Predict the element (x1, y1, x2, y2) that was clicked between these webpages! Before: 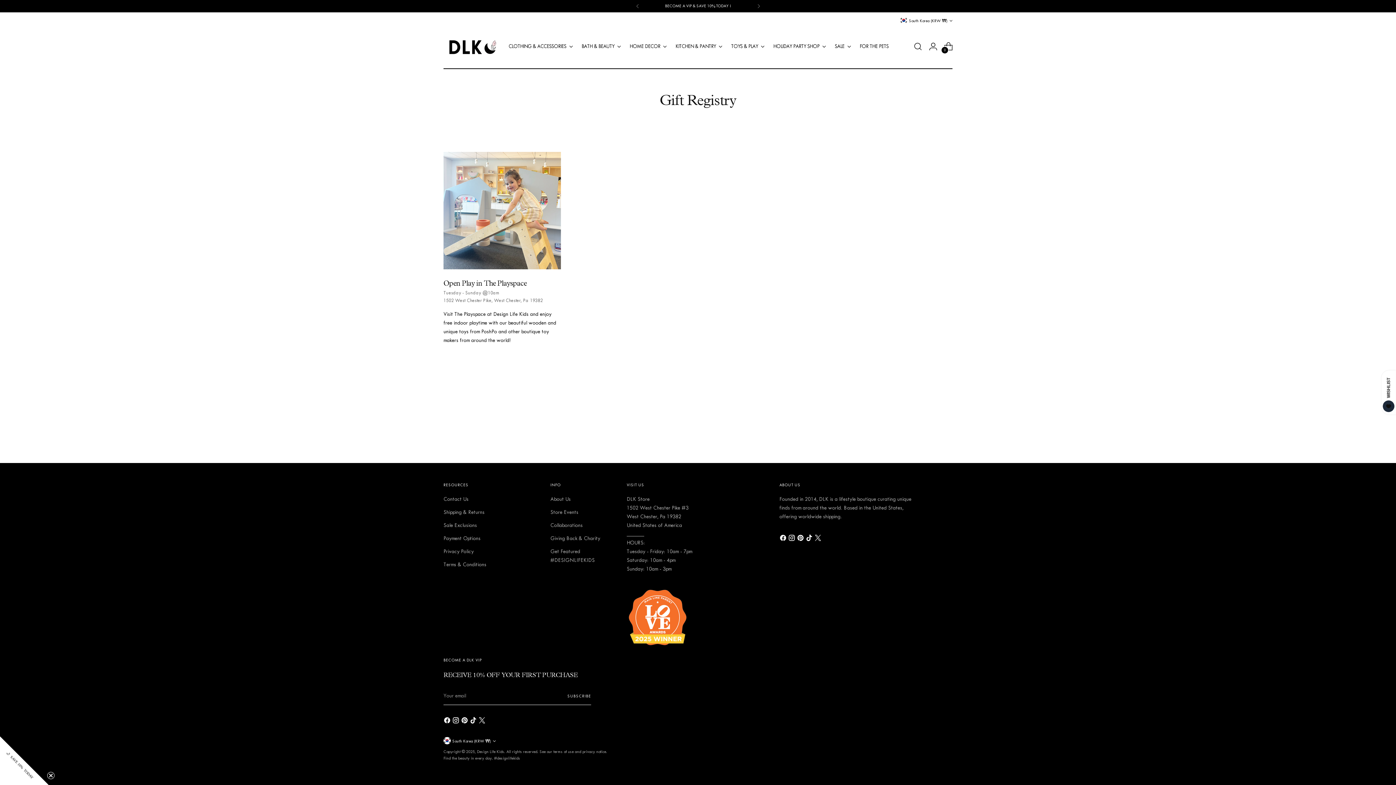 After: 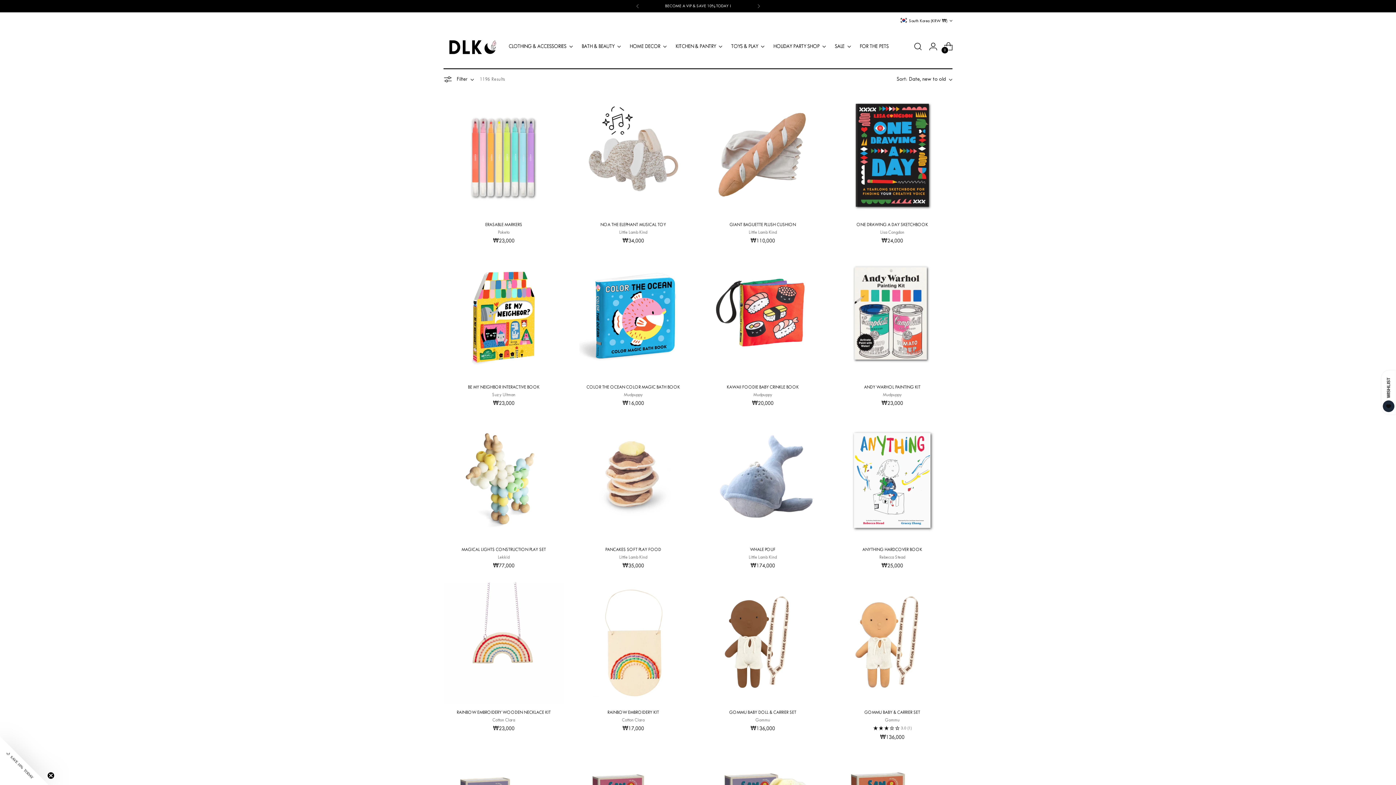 Action: bbox: (731, 38, 764, 54) label: TOYS & PLAY